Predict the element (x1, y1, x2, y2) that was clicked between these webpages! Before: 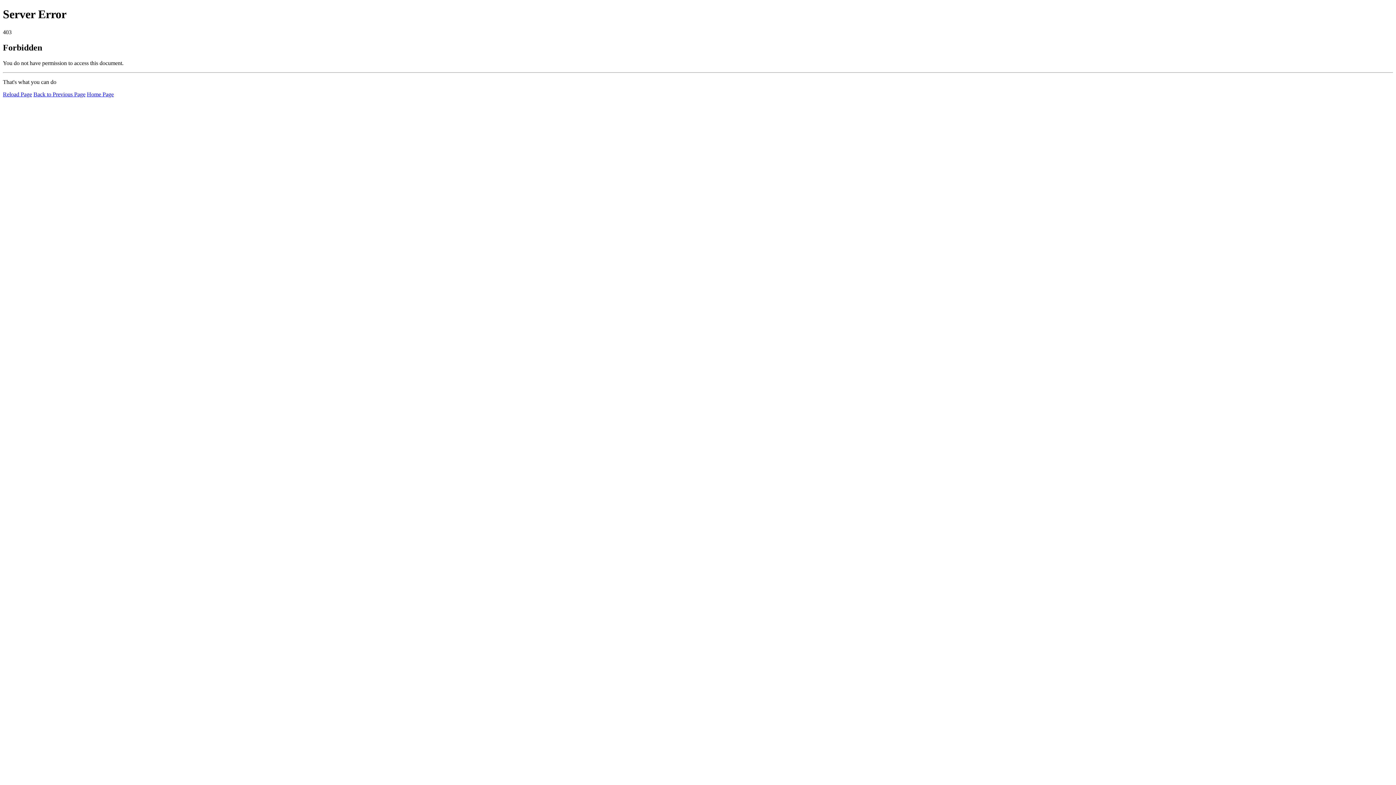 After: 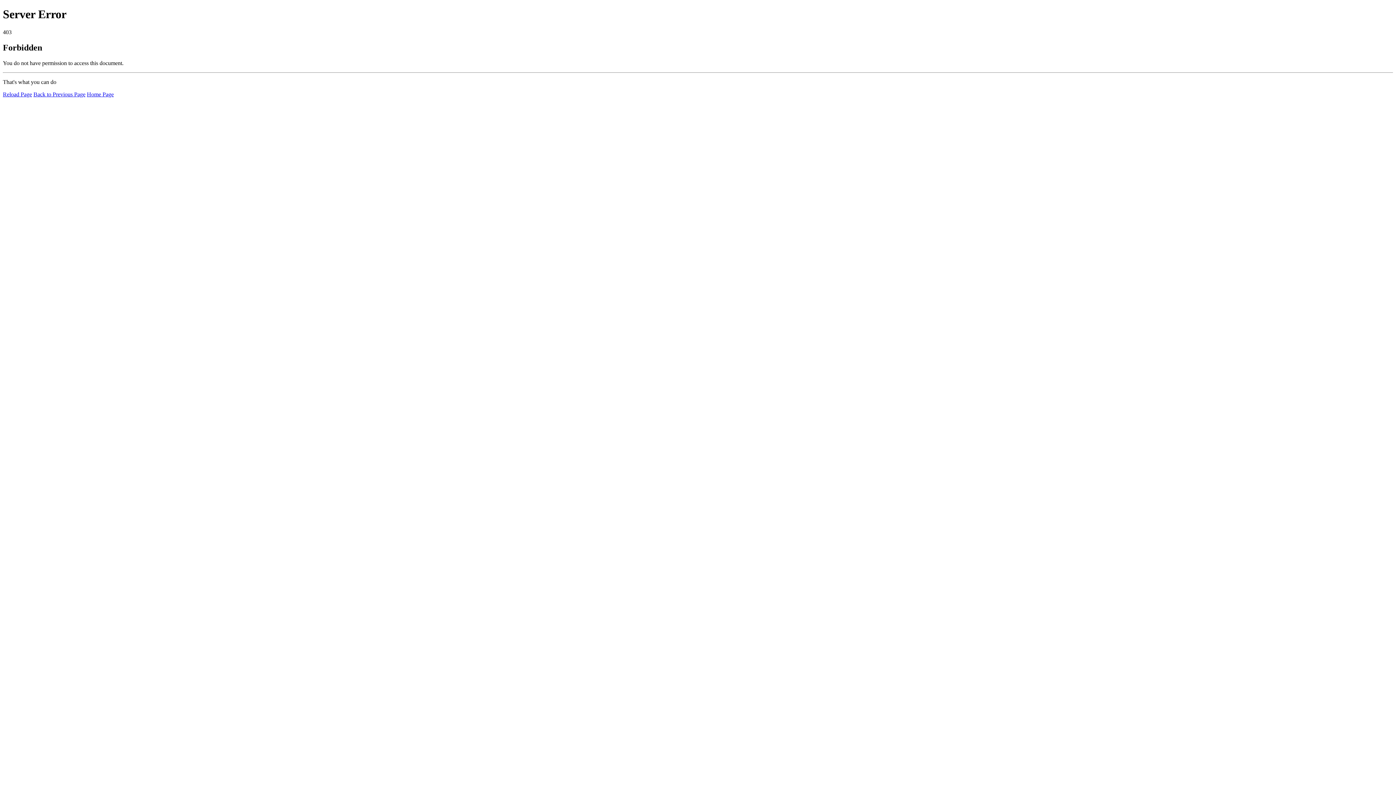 Action: bbox: (2, 91, 32, 97) label: Reload Page